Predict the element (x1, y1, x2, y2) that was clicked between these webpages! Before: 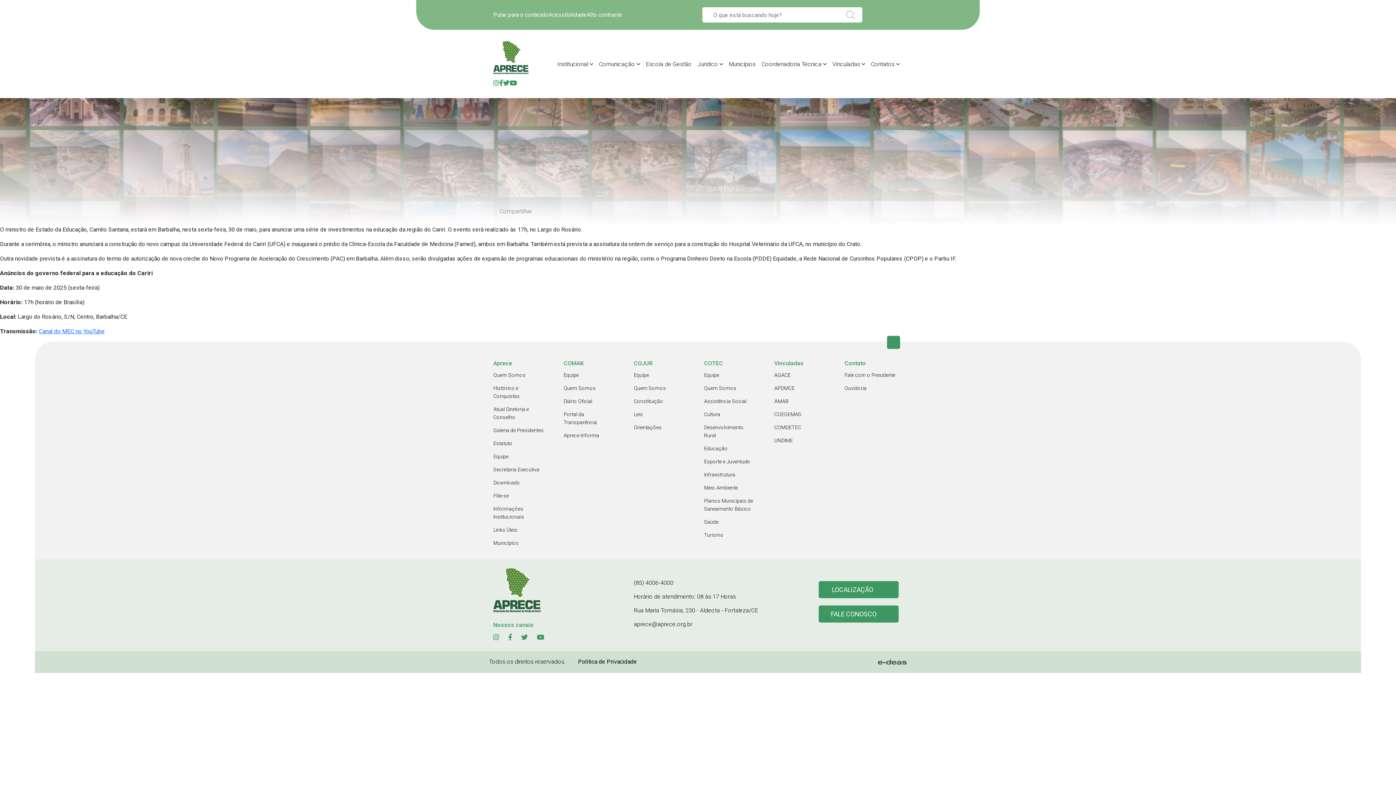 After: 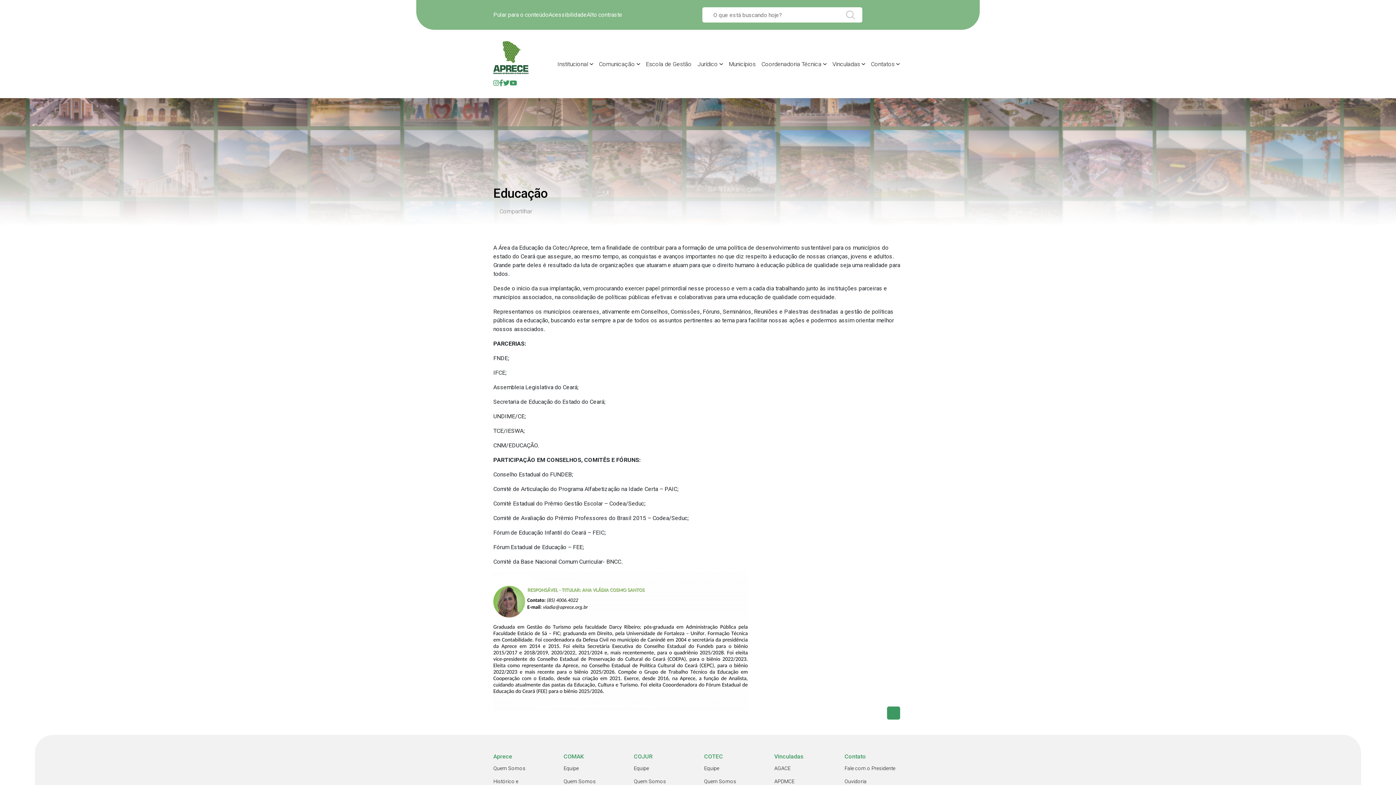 Action: label: Educação bbox: (704, 443, 762, 454)